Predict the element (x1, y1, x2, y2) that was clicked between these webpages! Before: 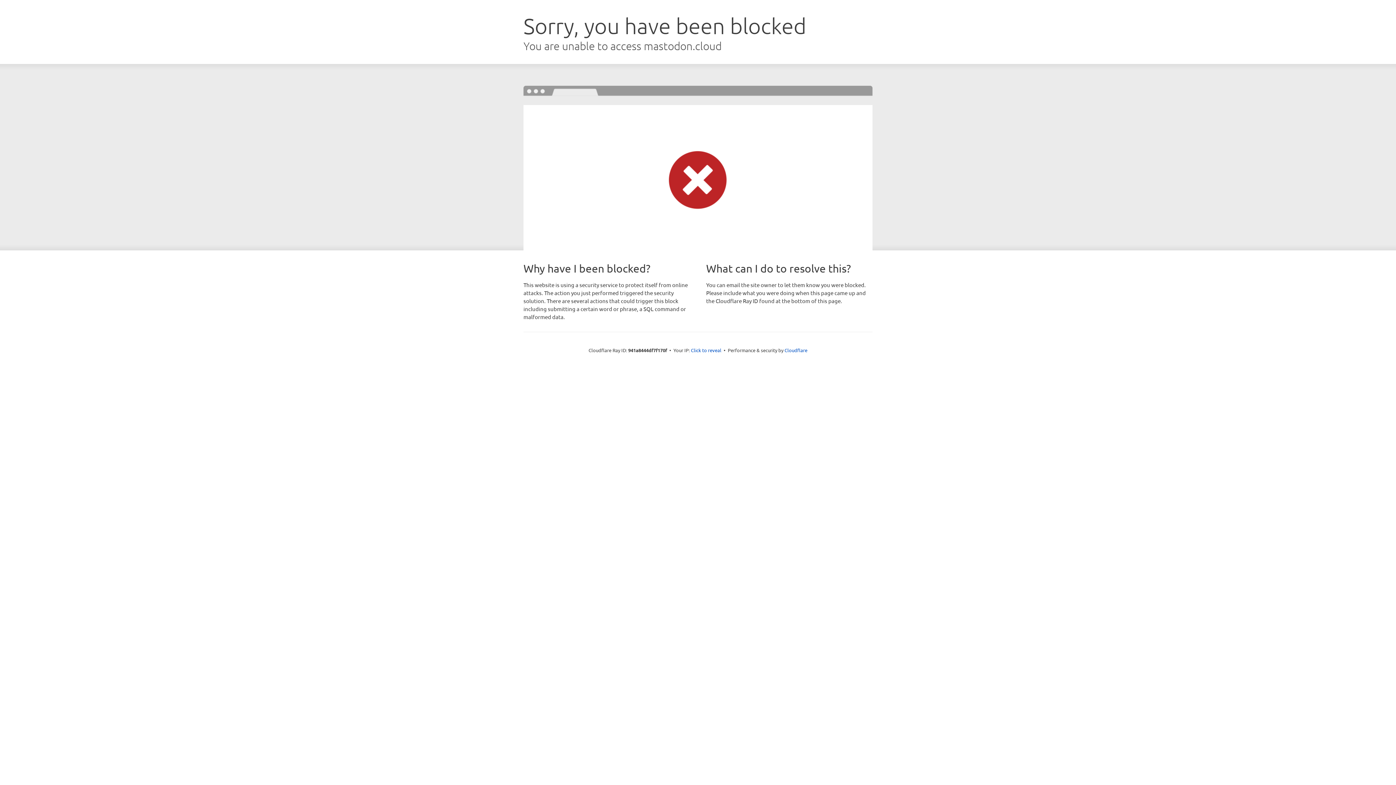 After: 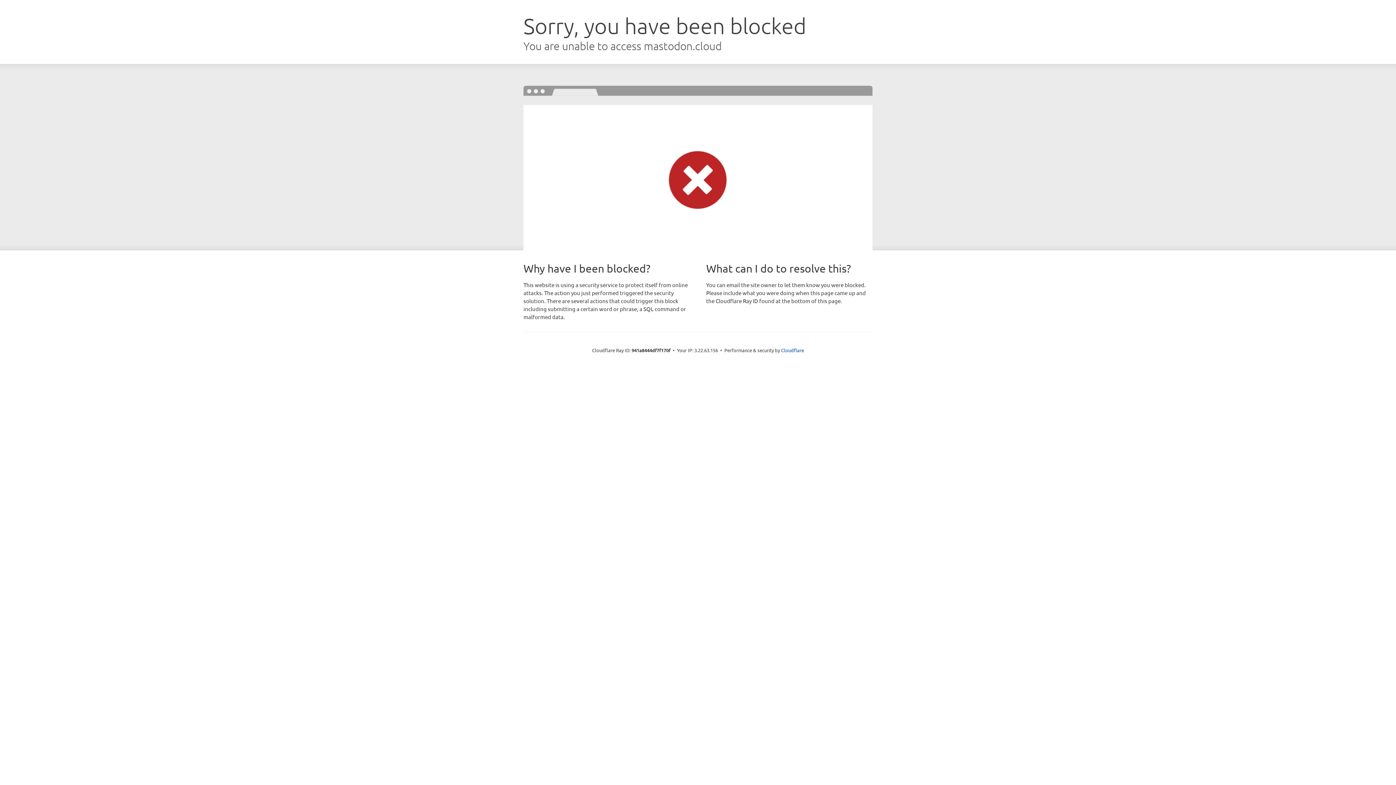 Action: bbox: (691, 346, 721, 353) label: Click to reveal